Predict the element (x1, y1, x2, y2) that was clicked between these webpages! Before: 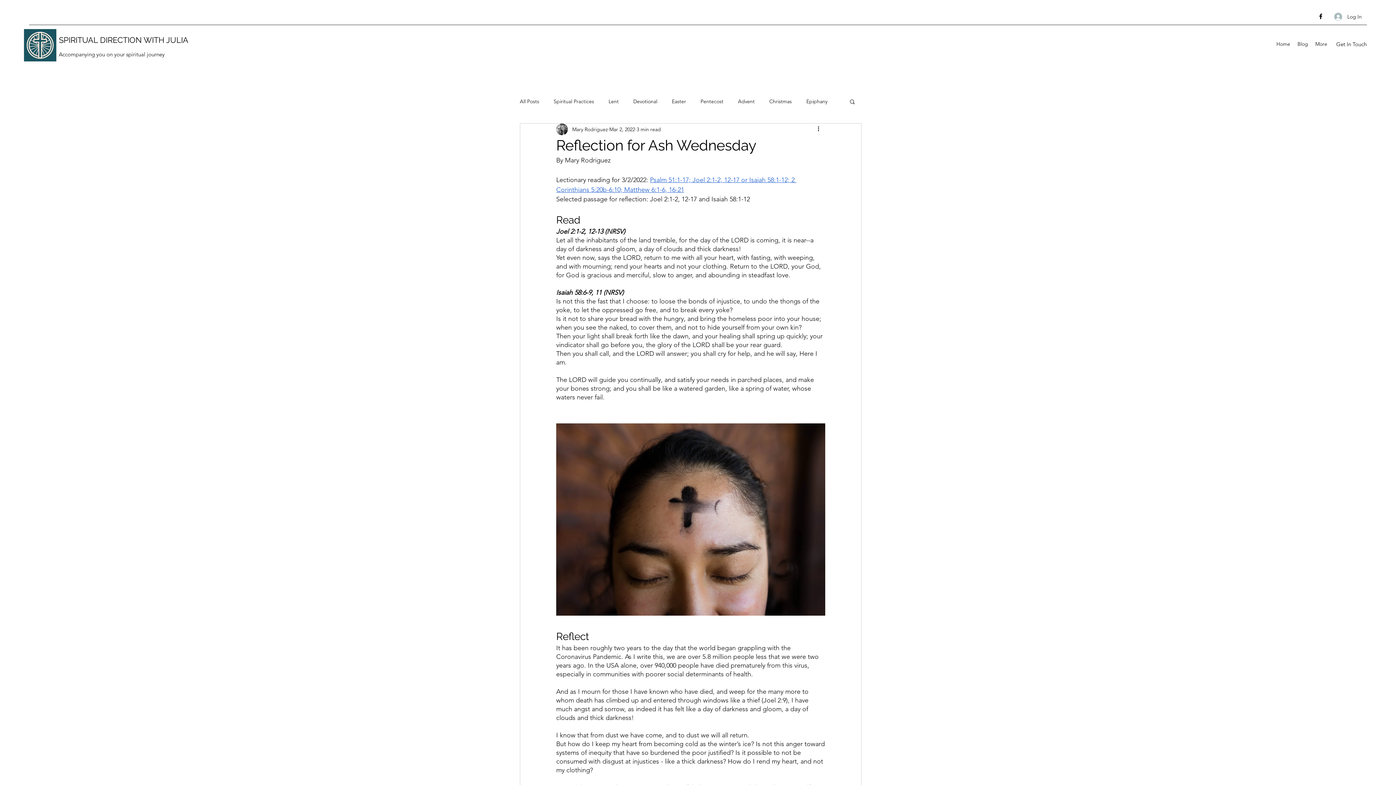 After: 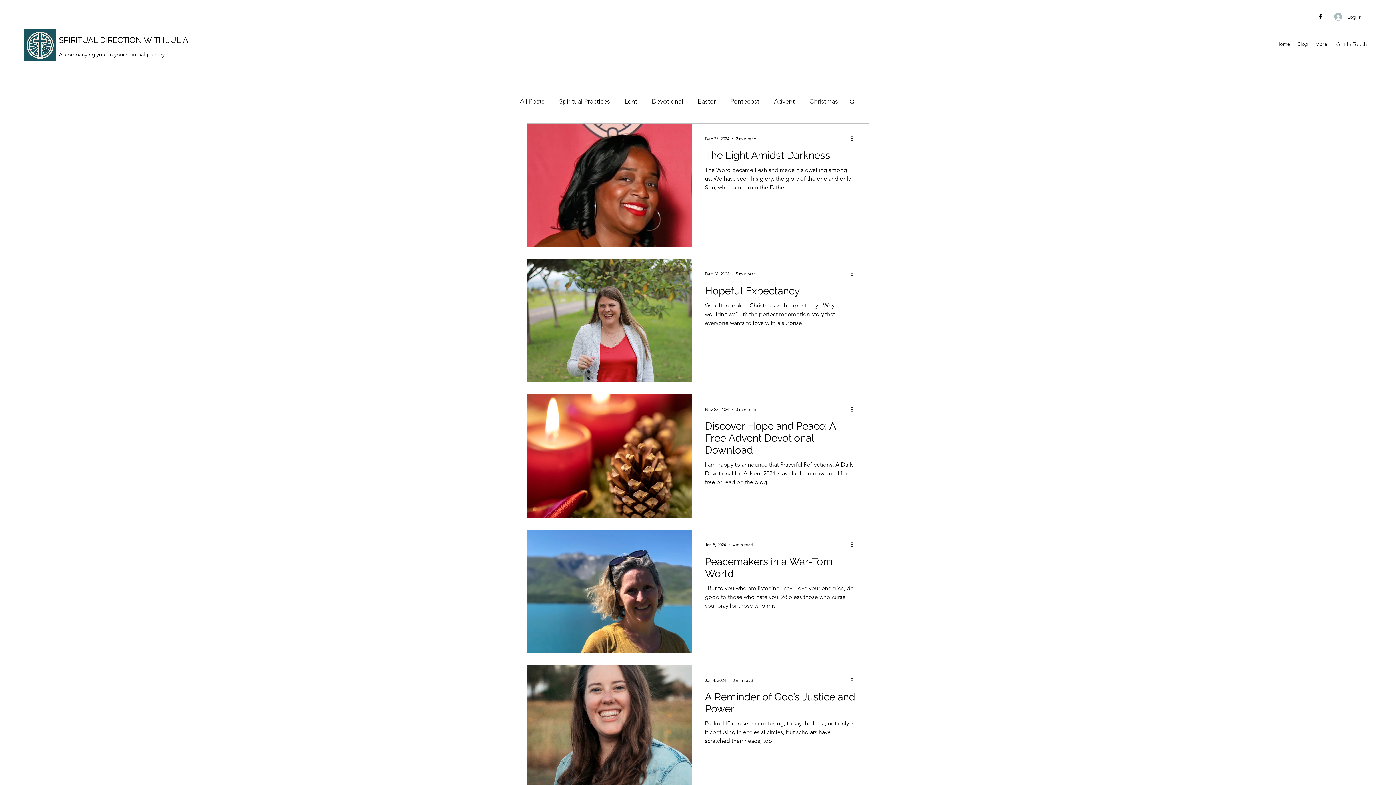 Action: bbox: (769, 98, 792, 104) label: Christmas